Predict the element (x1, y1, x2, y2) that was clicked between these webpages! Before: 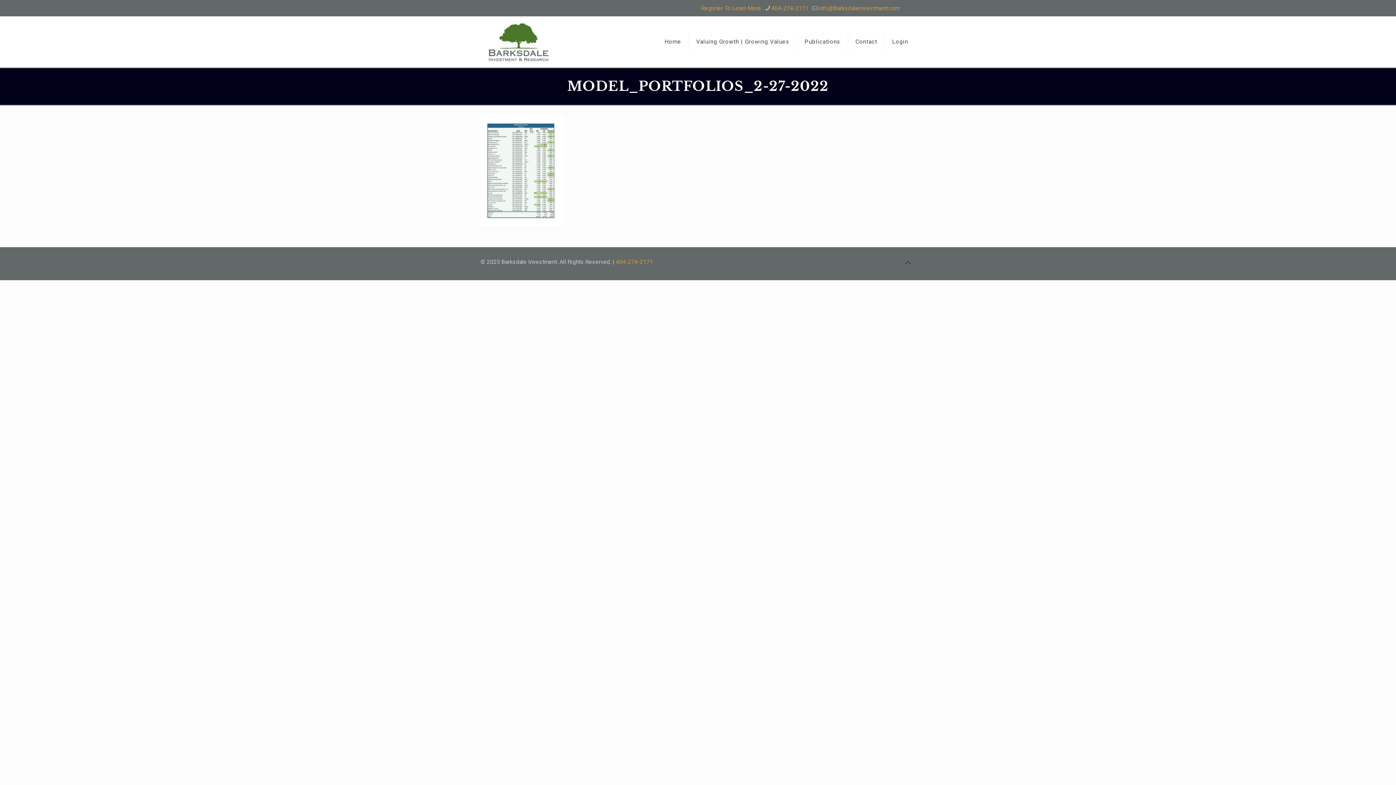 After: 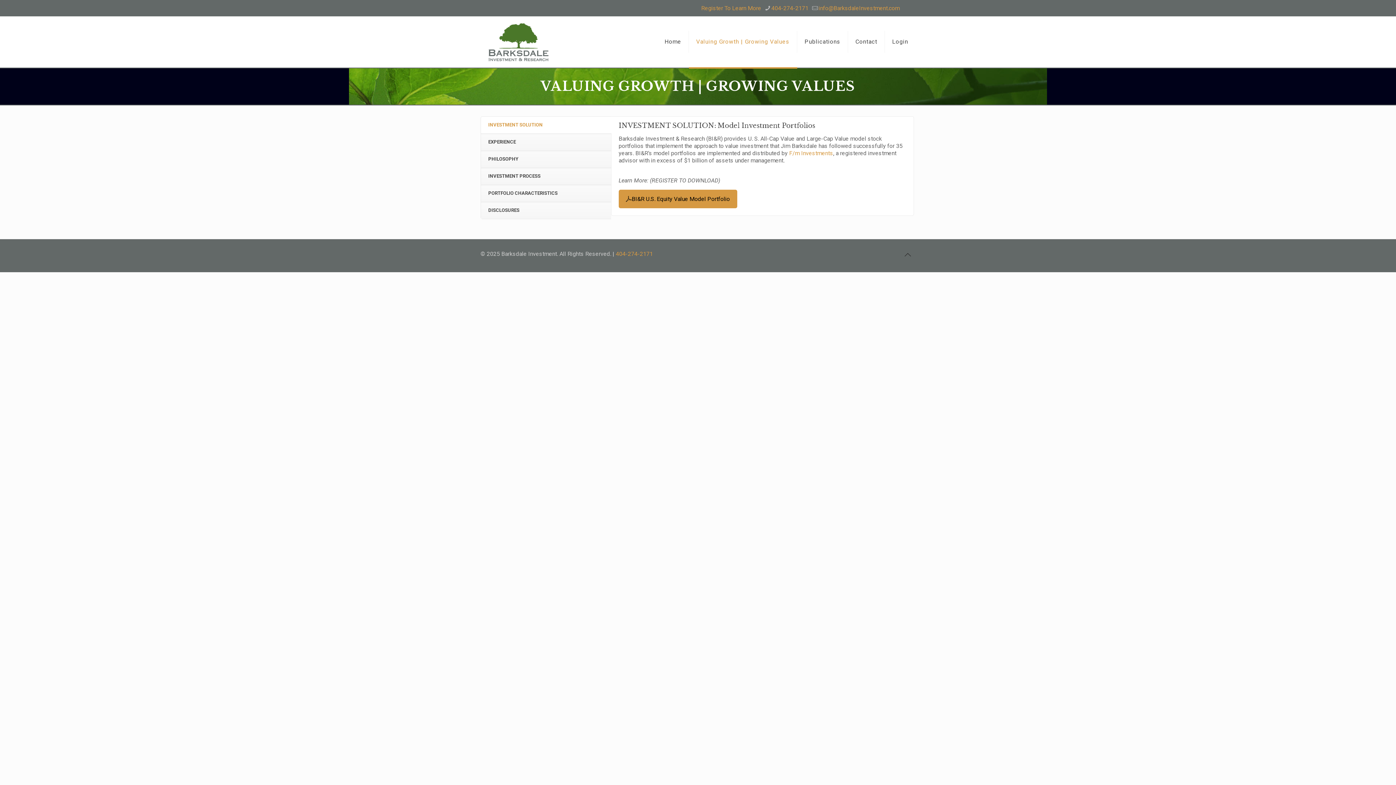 Action: label: Valuing Growth | Growing Values bbox: (689, 16, 797, 67)